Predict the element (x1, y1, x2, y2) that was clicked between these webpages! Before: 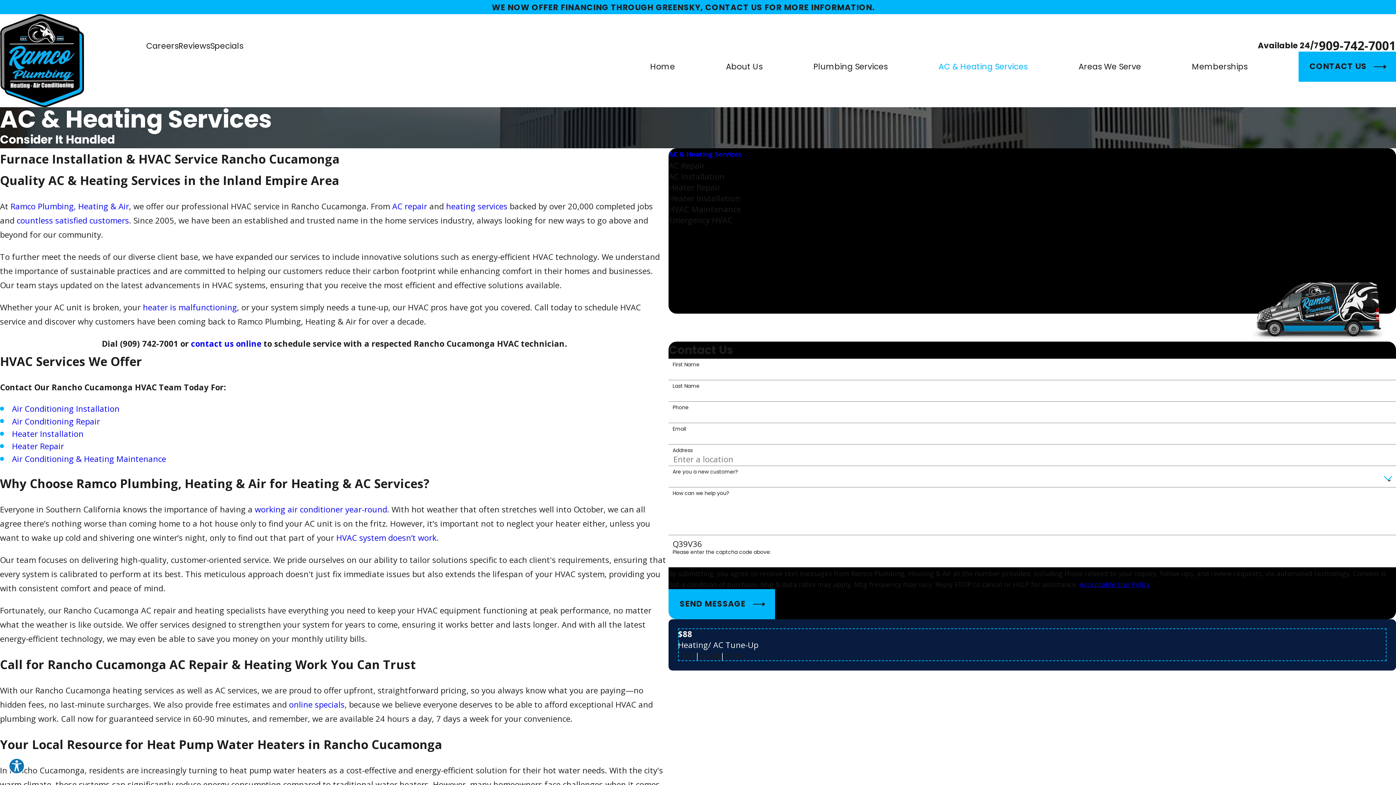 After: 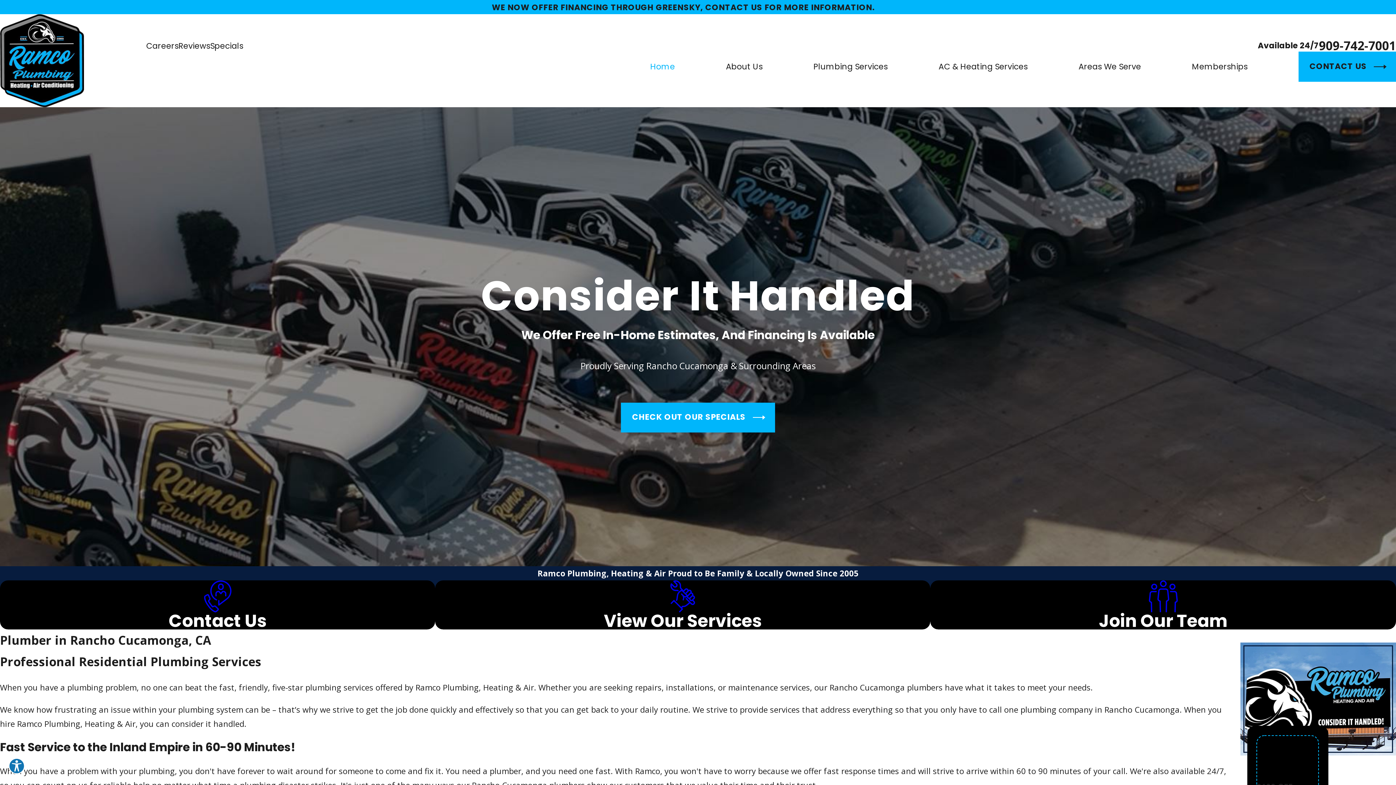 Action: bbox: (0, 14, 84, 107)